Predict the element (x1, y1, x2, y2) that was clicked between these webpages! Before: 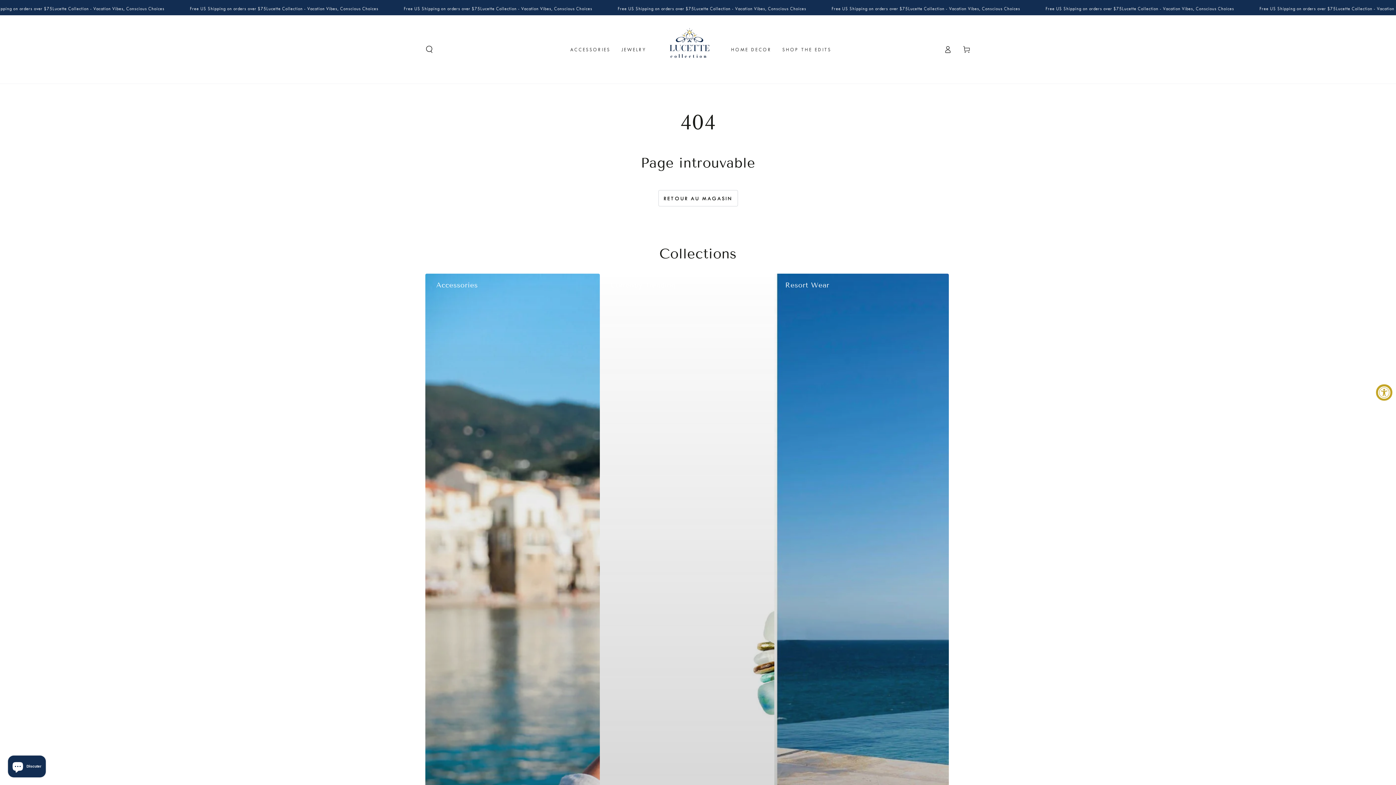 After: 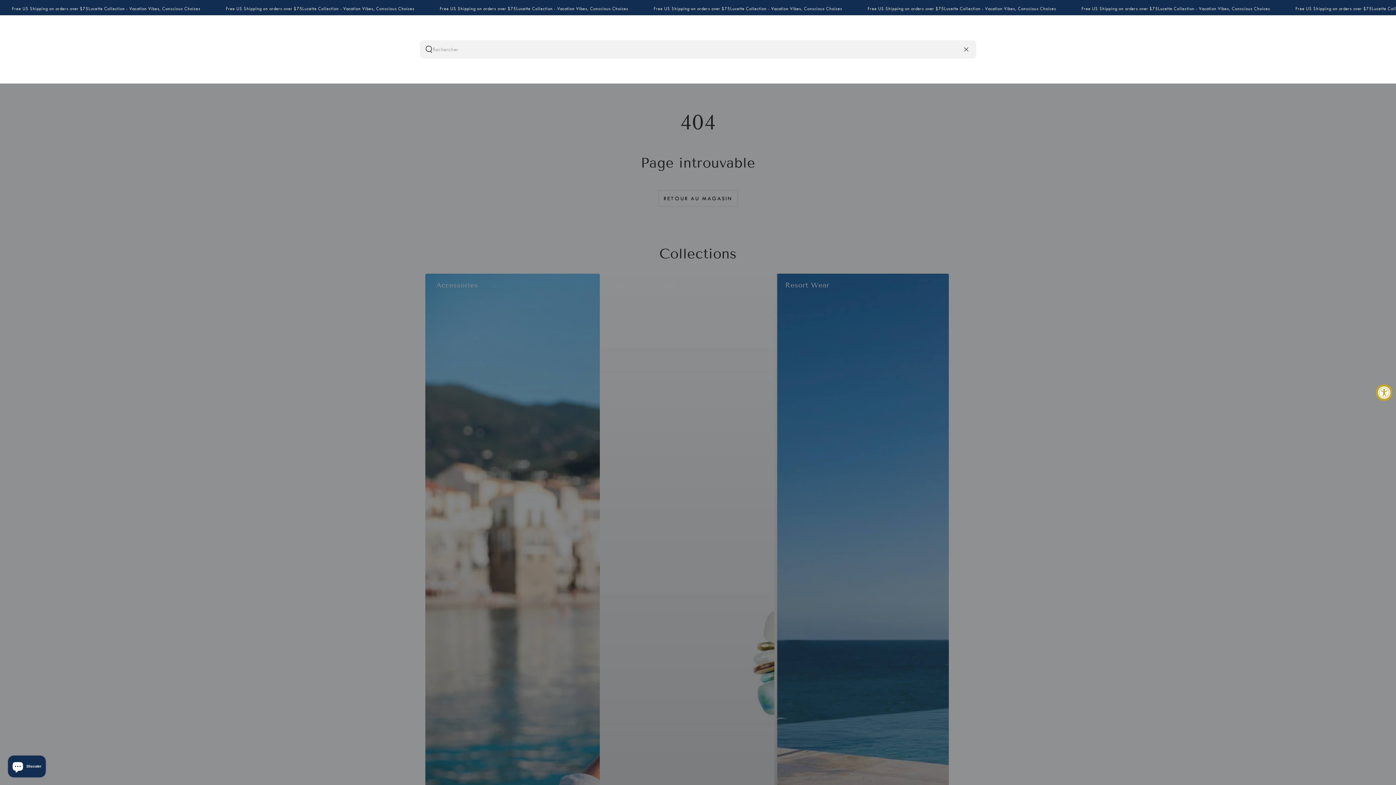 Action: bbox: (420, 41, 438, 57) label: Chercher sur notre site